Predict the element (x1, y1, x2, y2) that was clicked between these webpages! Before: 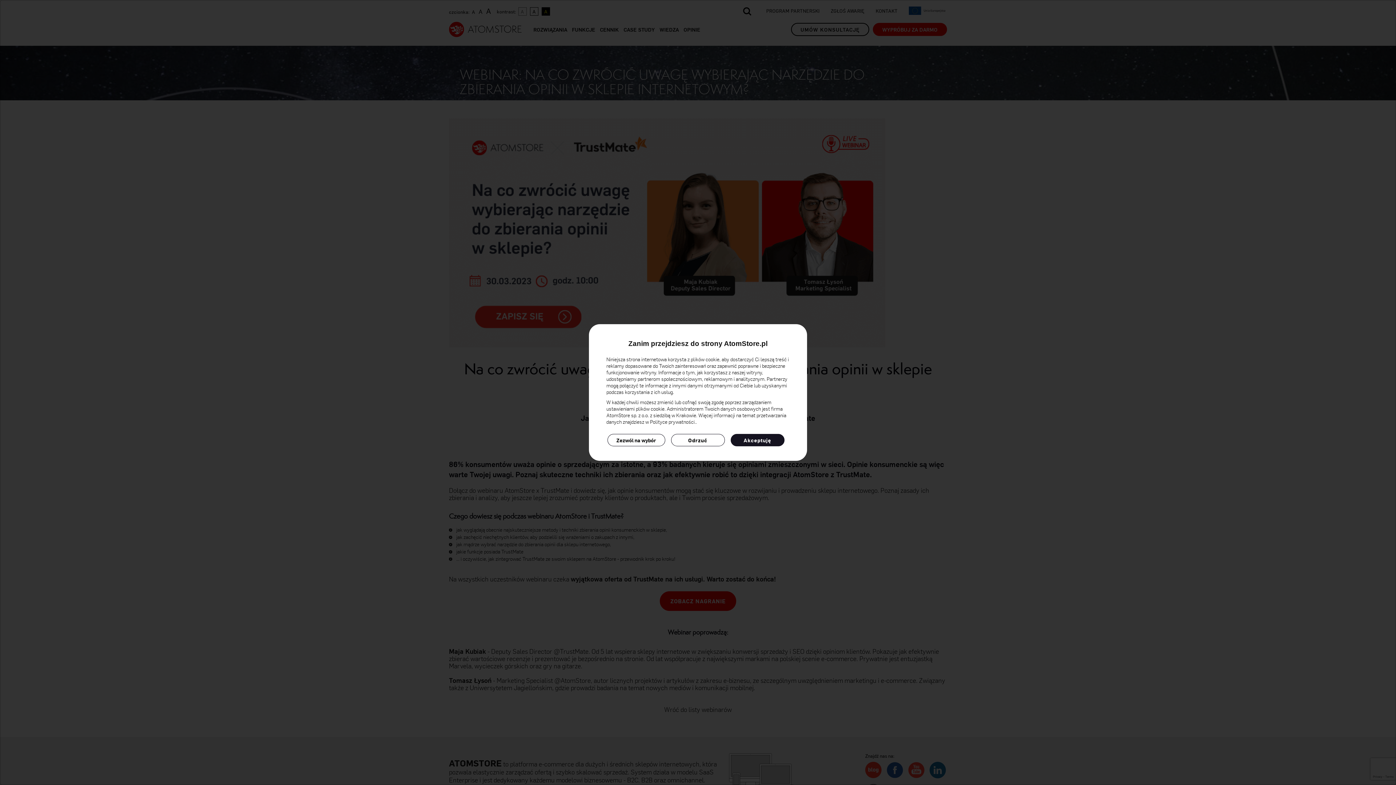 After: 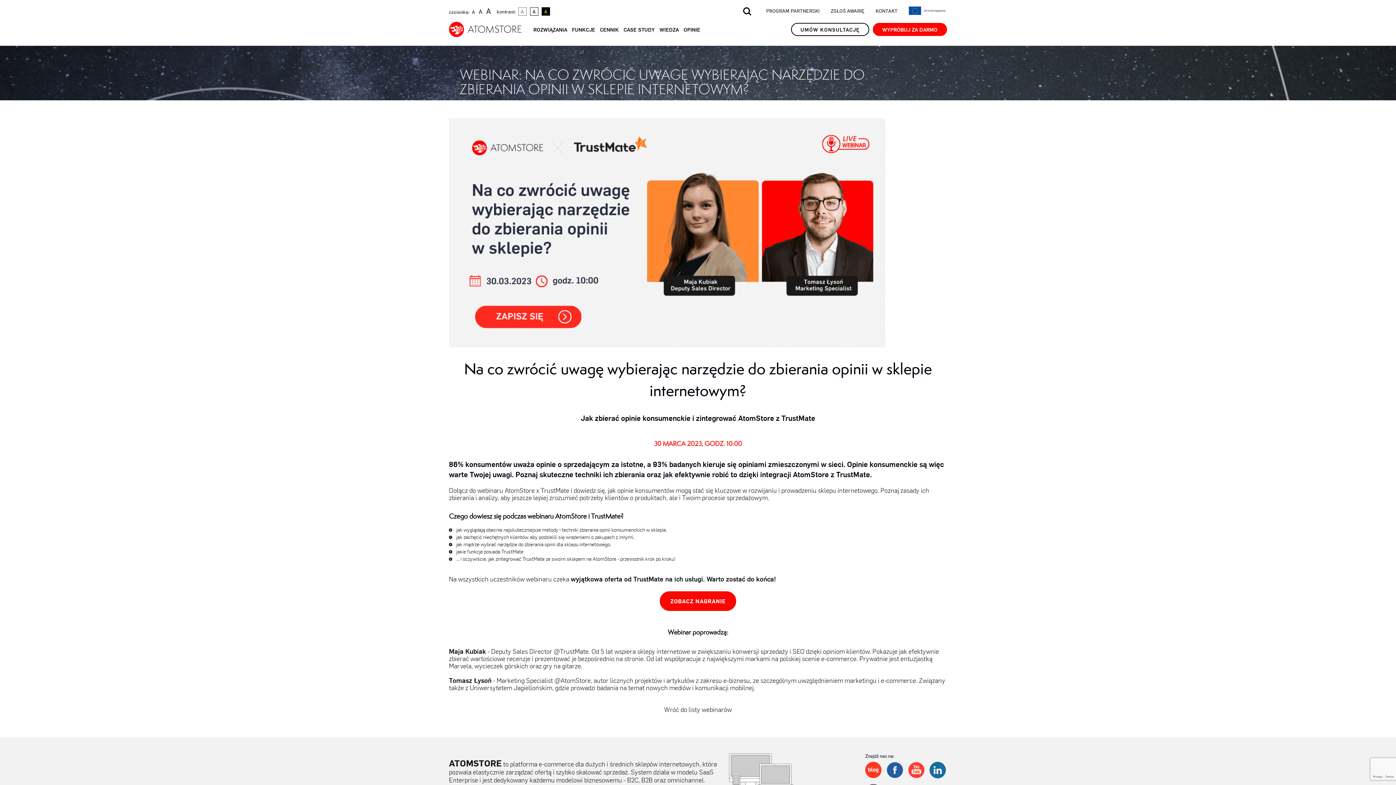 Action: bbox: (671, 434, 724, 446) label: Odrzuć